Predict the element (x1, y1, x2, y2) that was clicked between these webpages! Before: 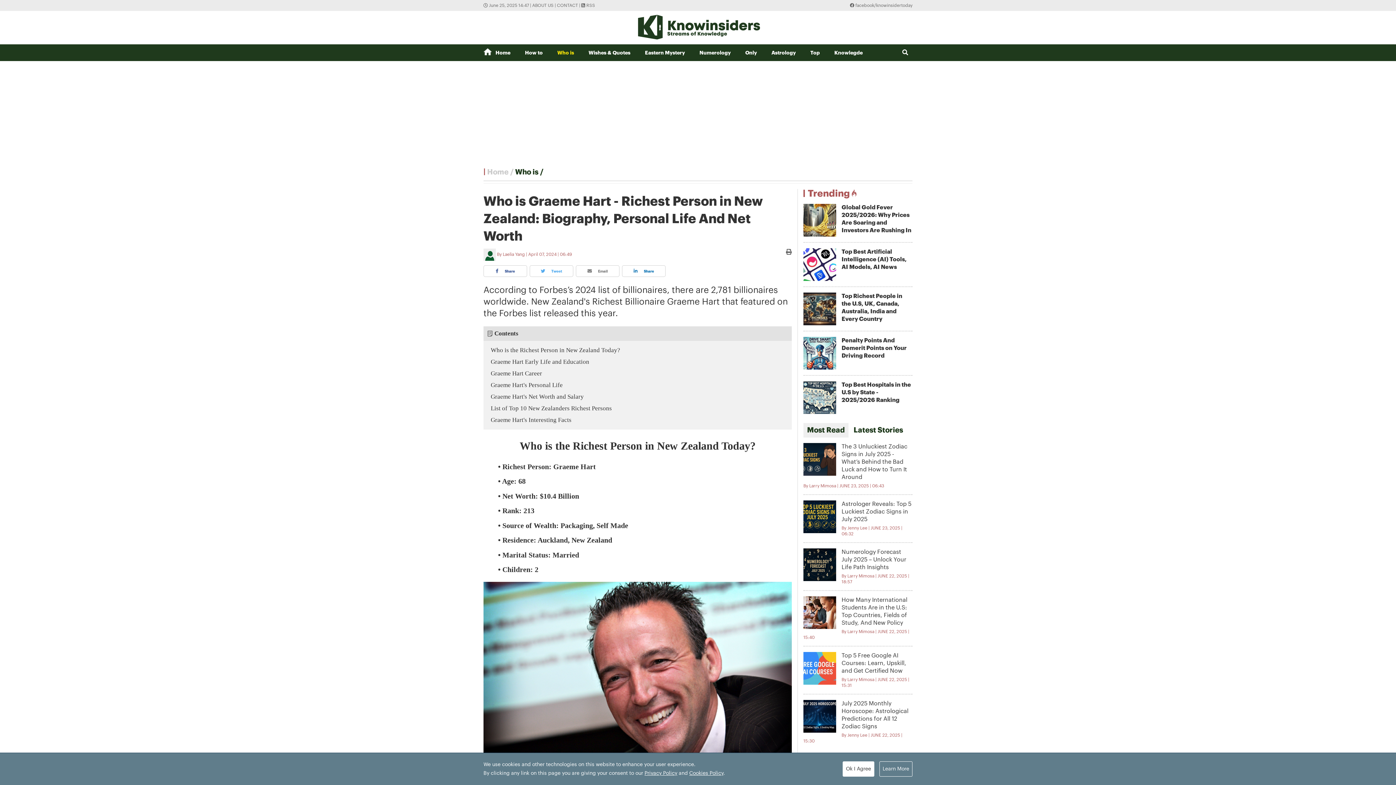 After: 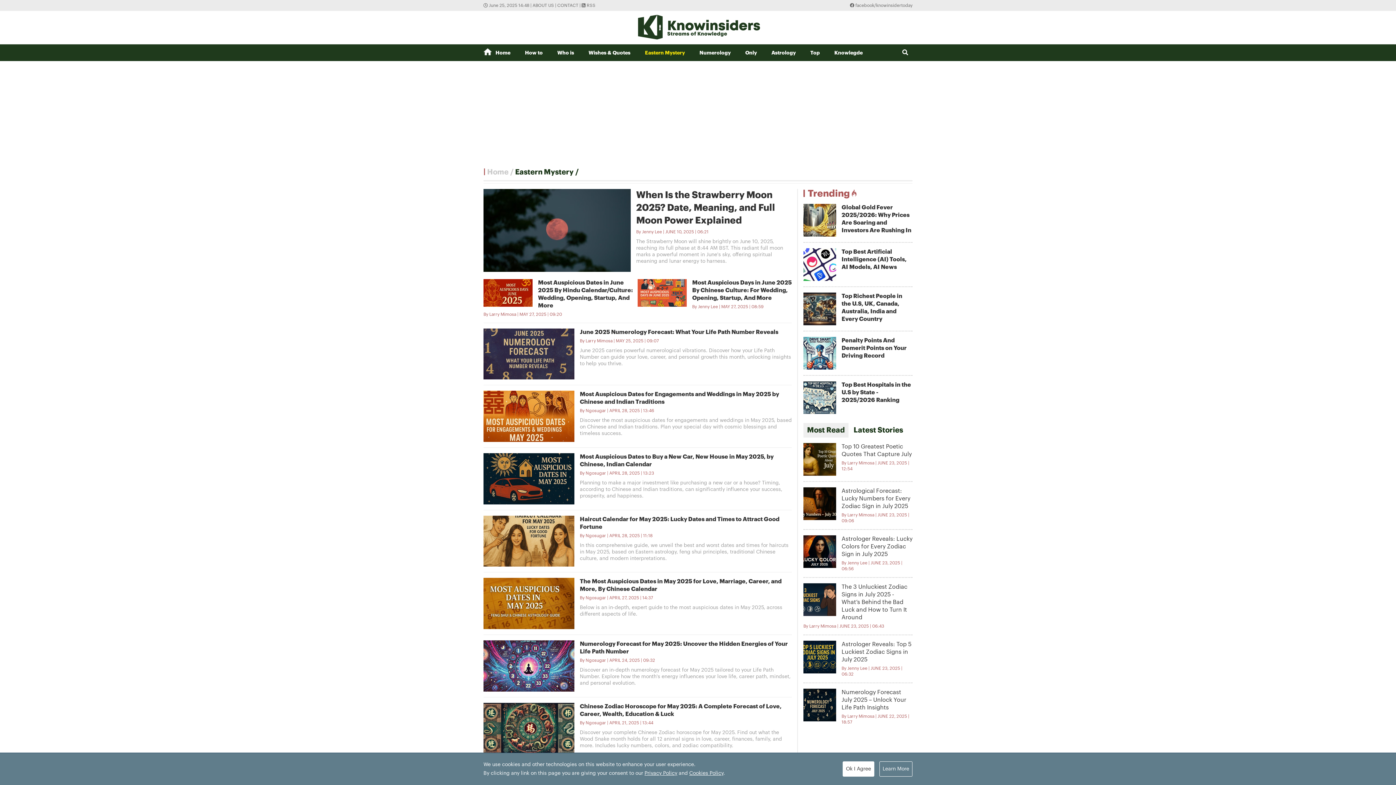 Action: label: Eastern Mystery bbox: (645, 50, 685, 55)